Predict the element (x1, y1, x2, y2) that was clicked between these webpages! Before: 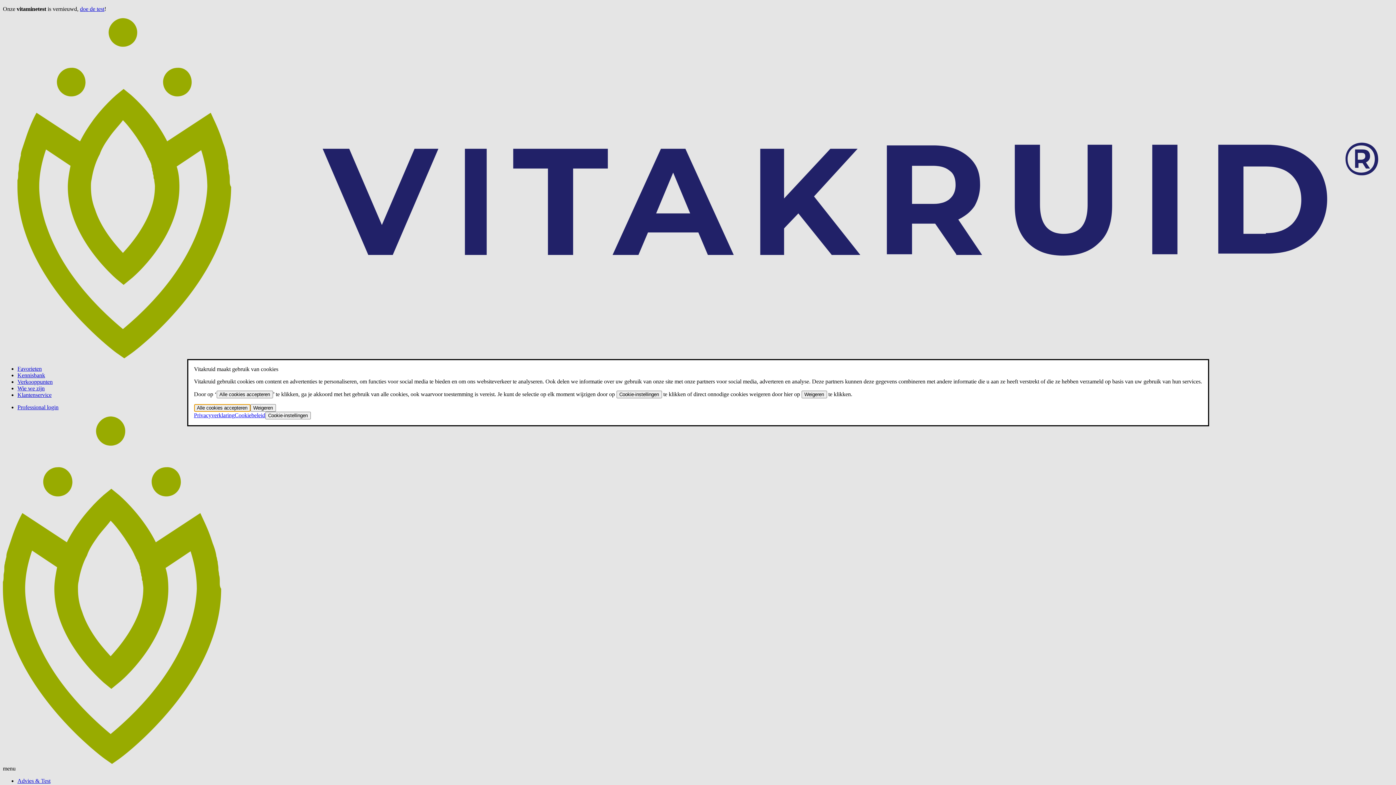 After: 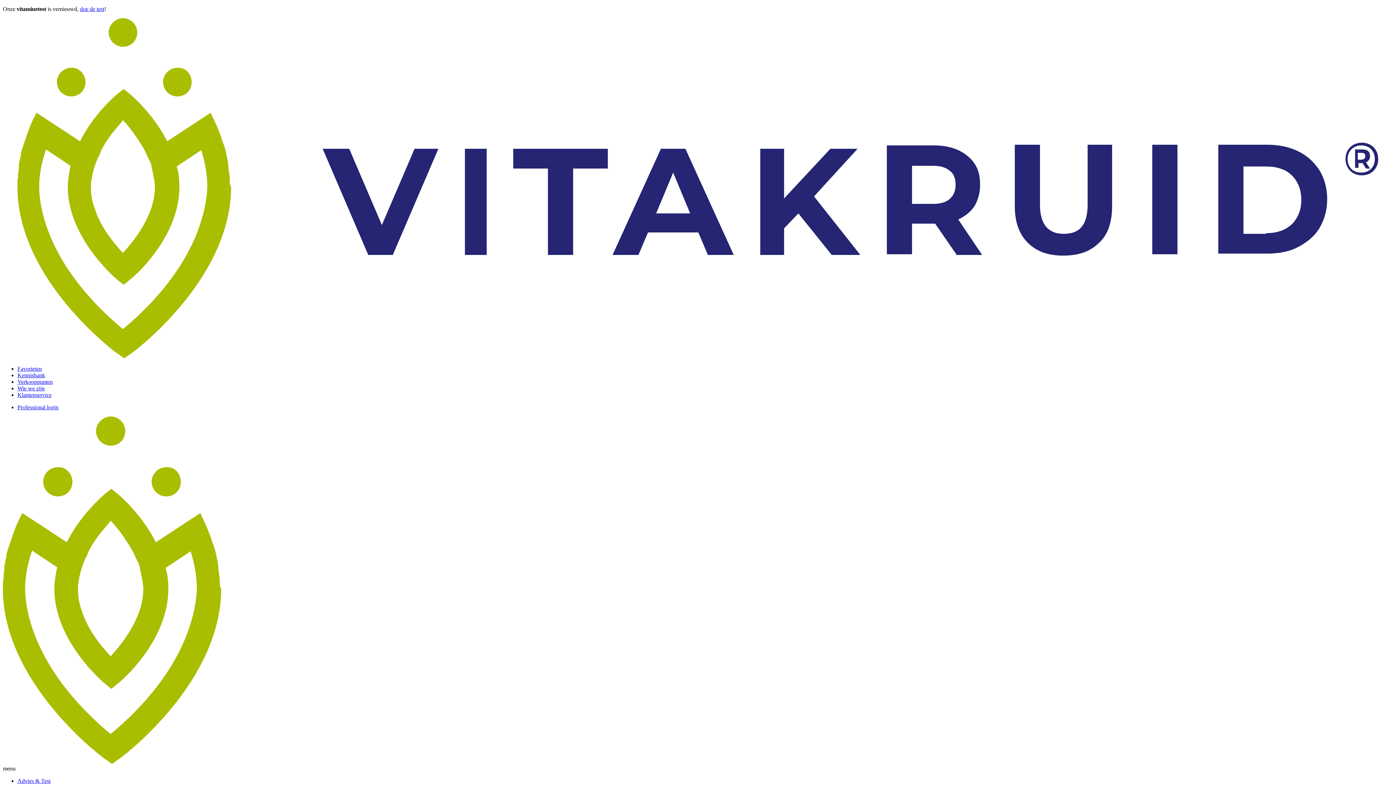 Action: bbox: (194, 404, 250, 411) label: Alle cookies accepteren